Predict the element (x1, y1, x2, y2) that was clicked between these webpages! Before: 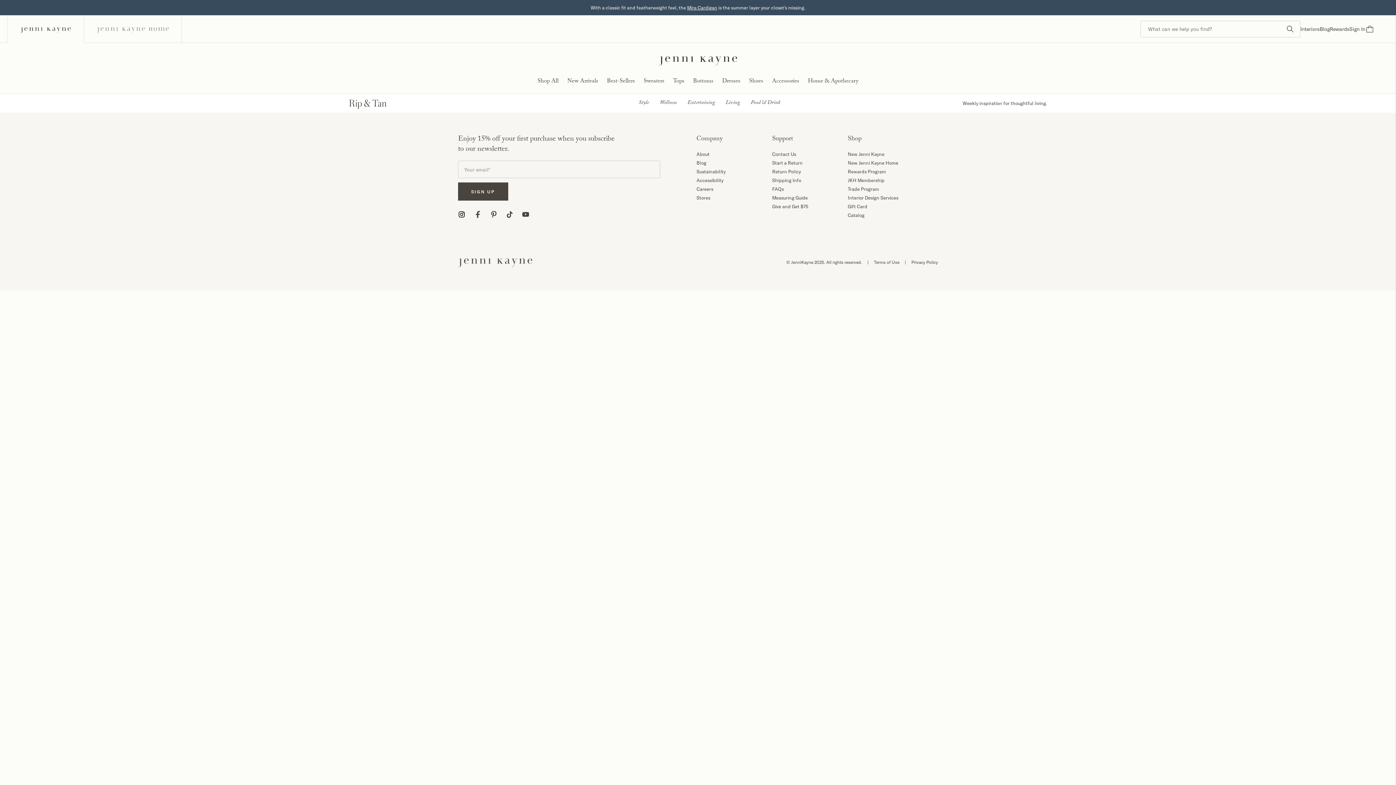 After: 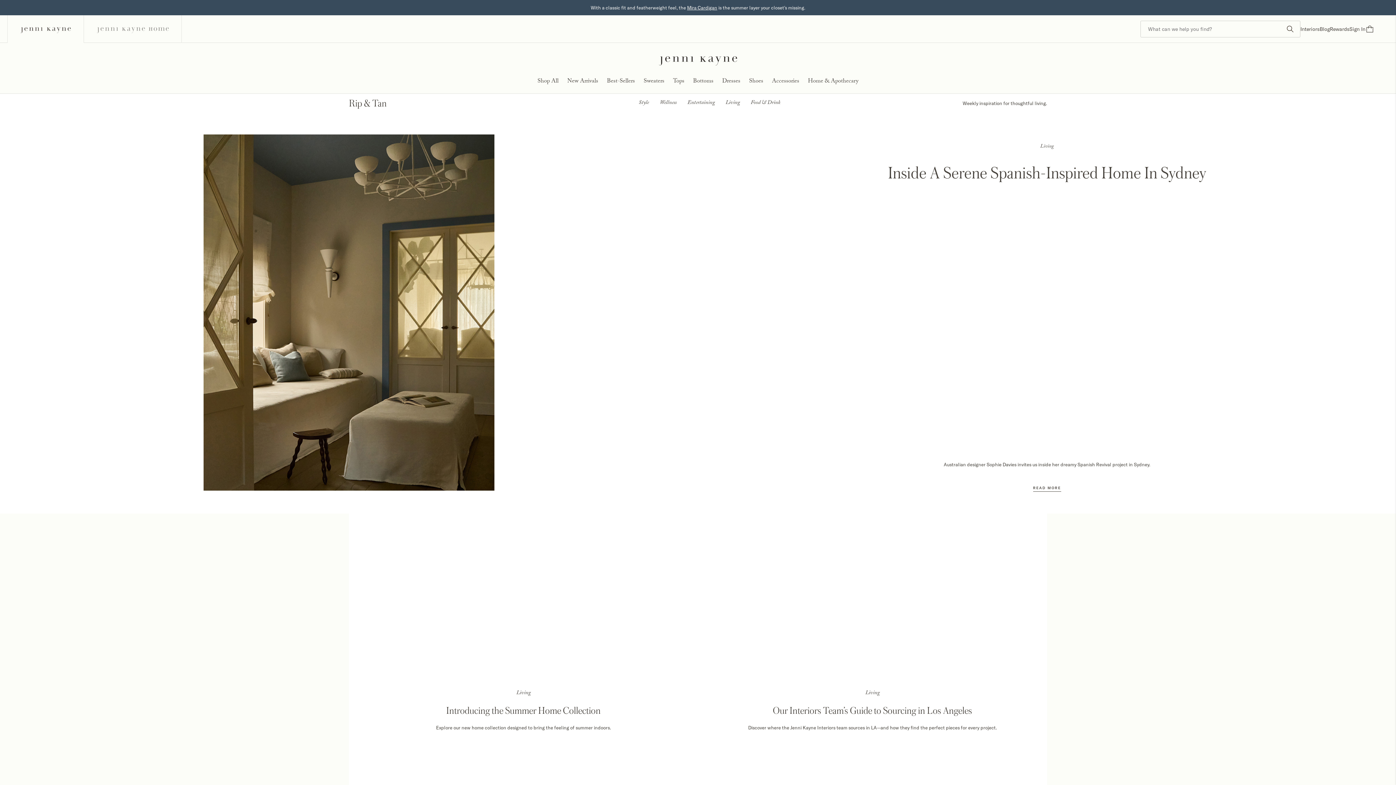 Action: label: Living bbox: (725, 98, 740, 107)